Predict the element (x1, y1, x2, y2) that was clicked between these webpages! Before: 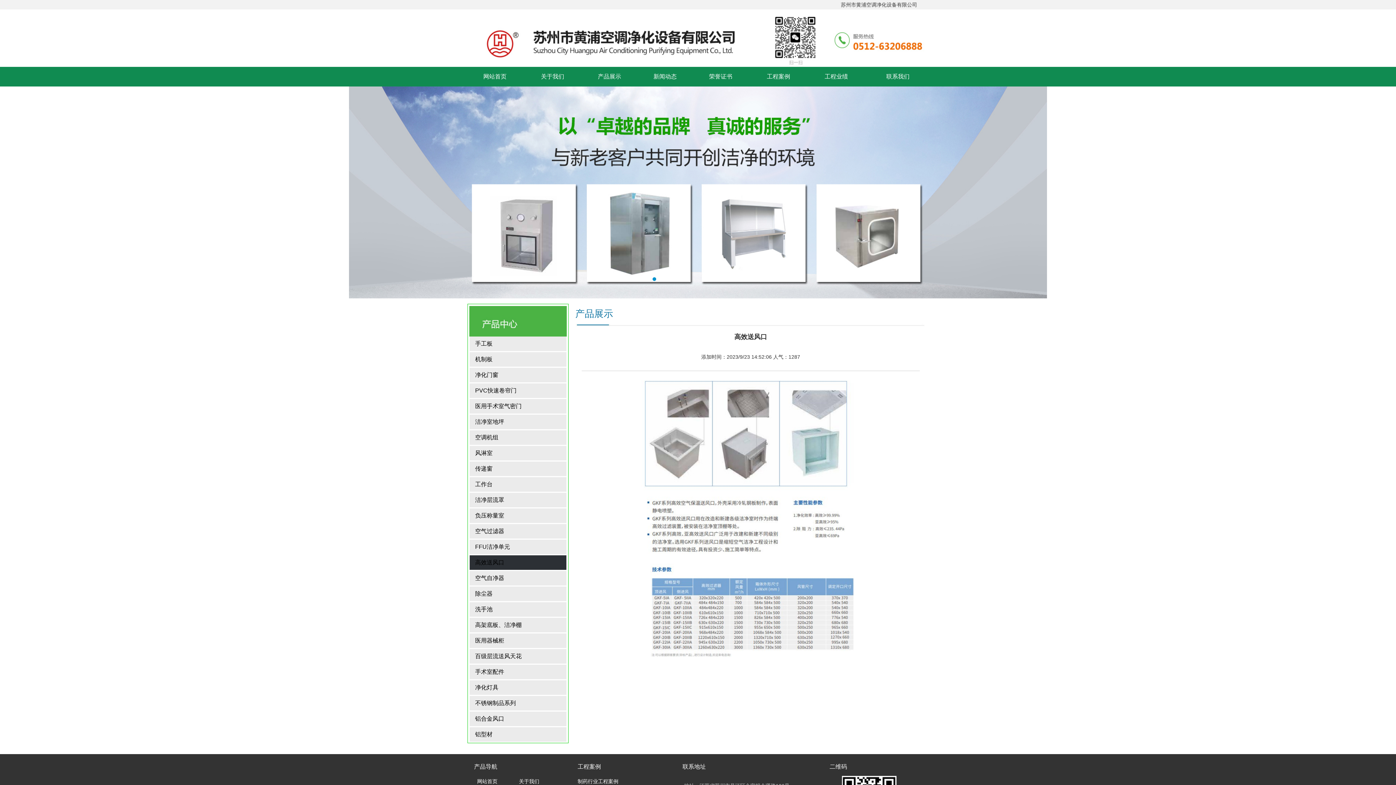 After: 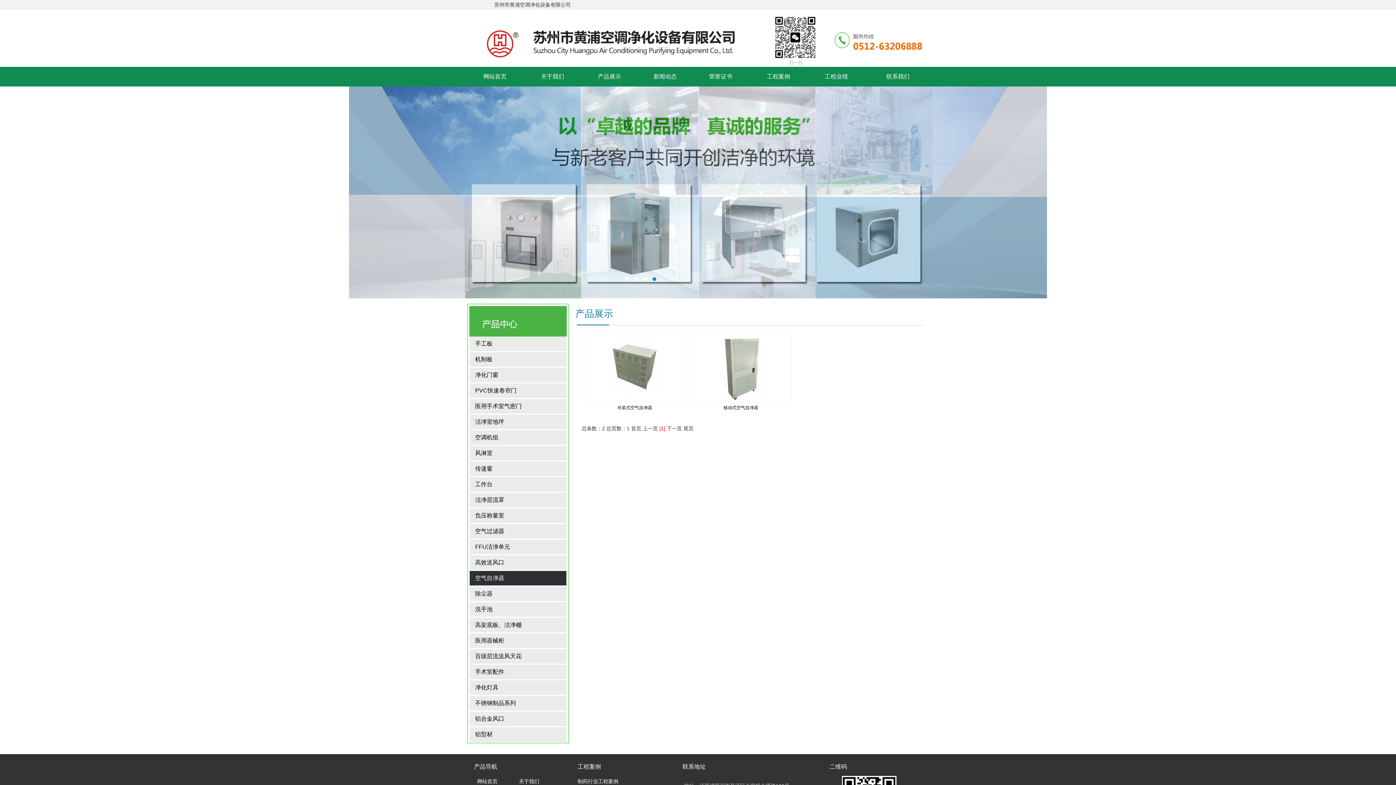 Action: label: 空气自净器 bbox: (469, 571, 566, 585)